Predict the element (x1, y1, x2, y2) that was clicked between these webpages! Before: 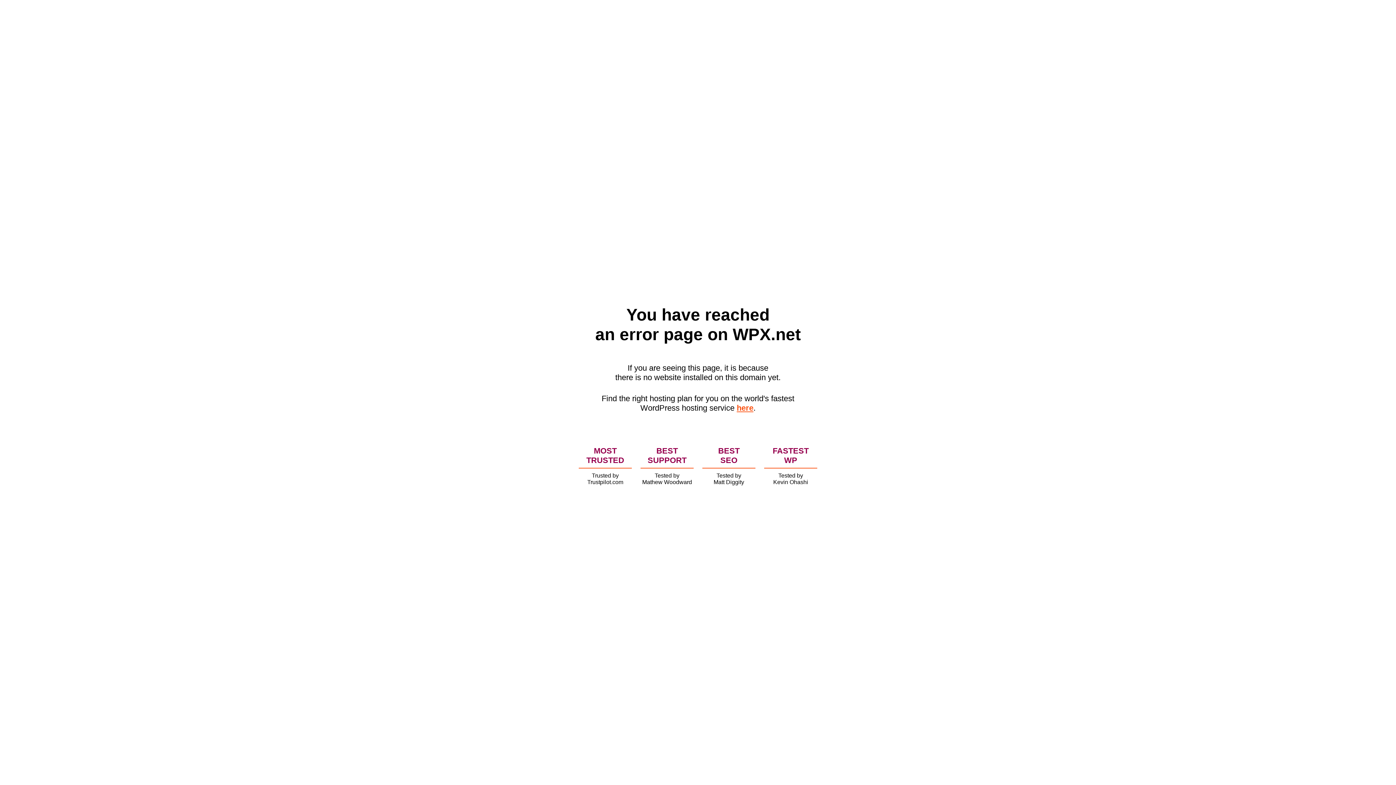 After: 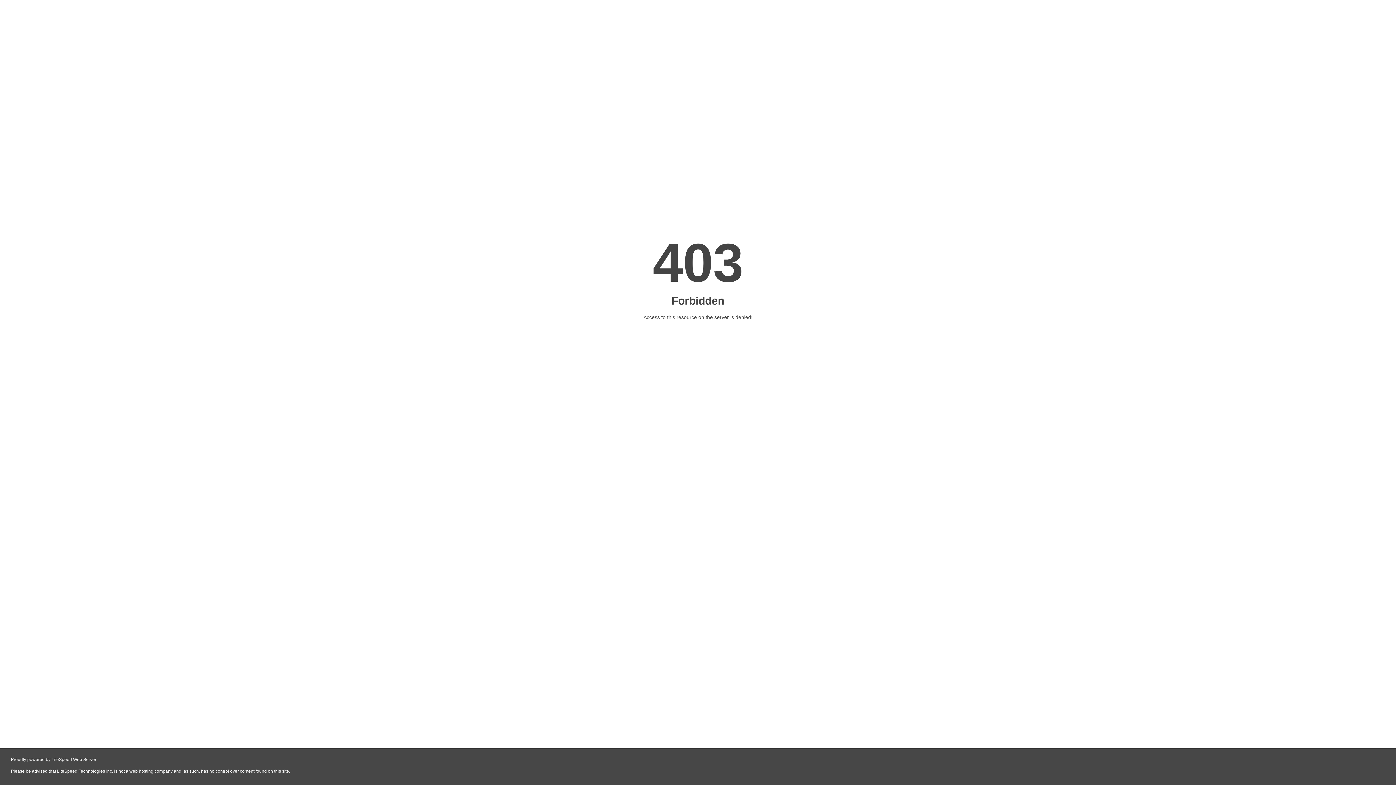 Action: label: here bbox: (736, 403, 753, 412)